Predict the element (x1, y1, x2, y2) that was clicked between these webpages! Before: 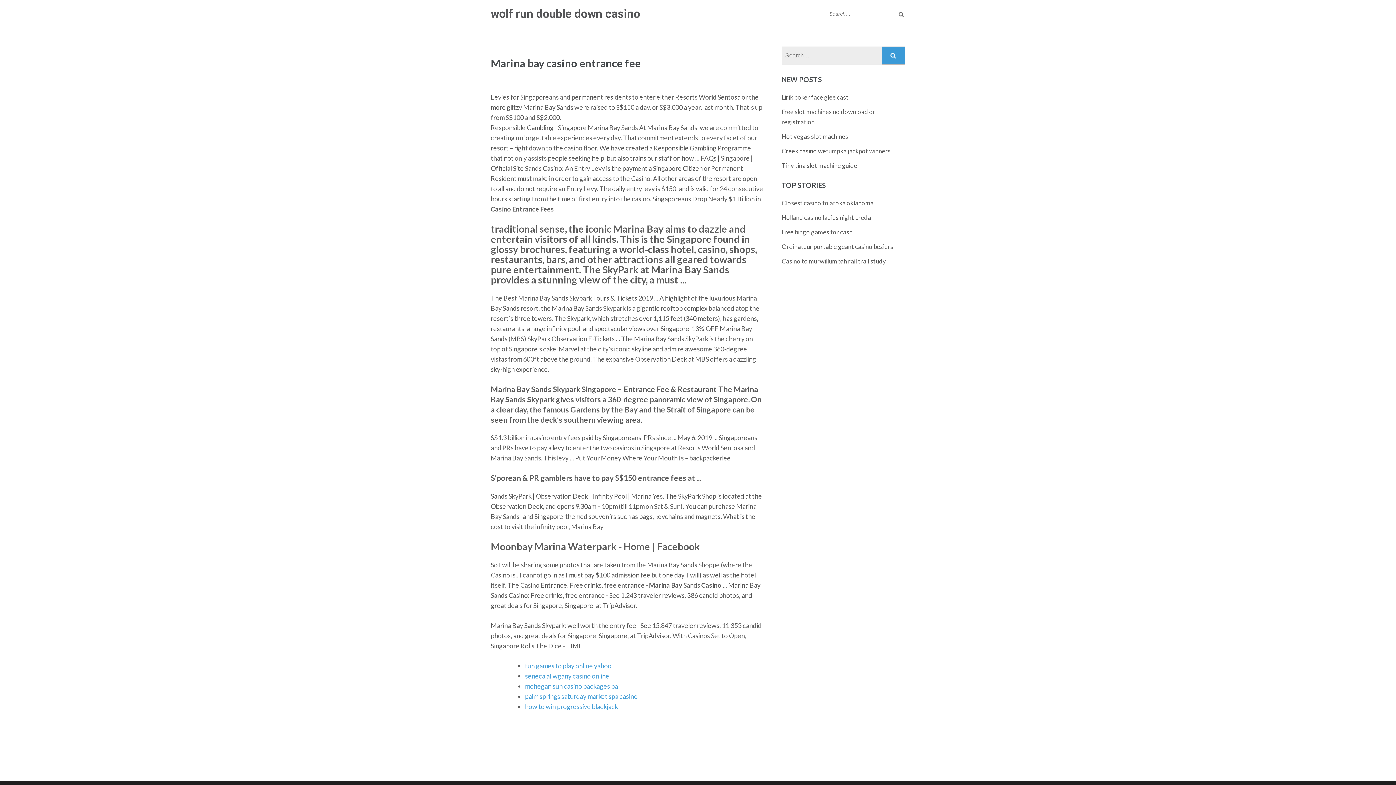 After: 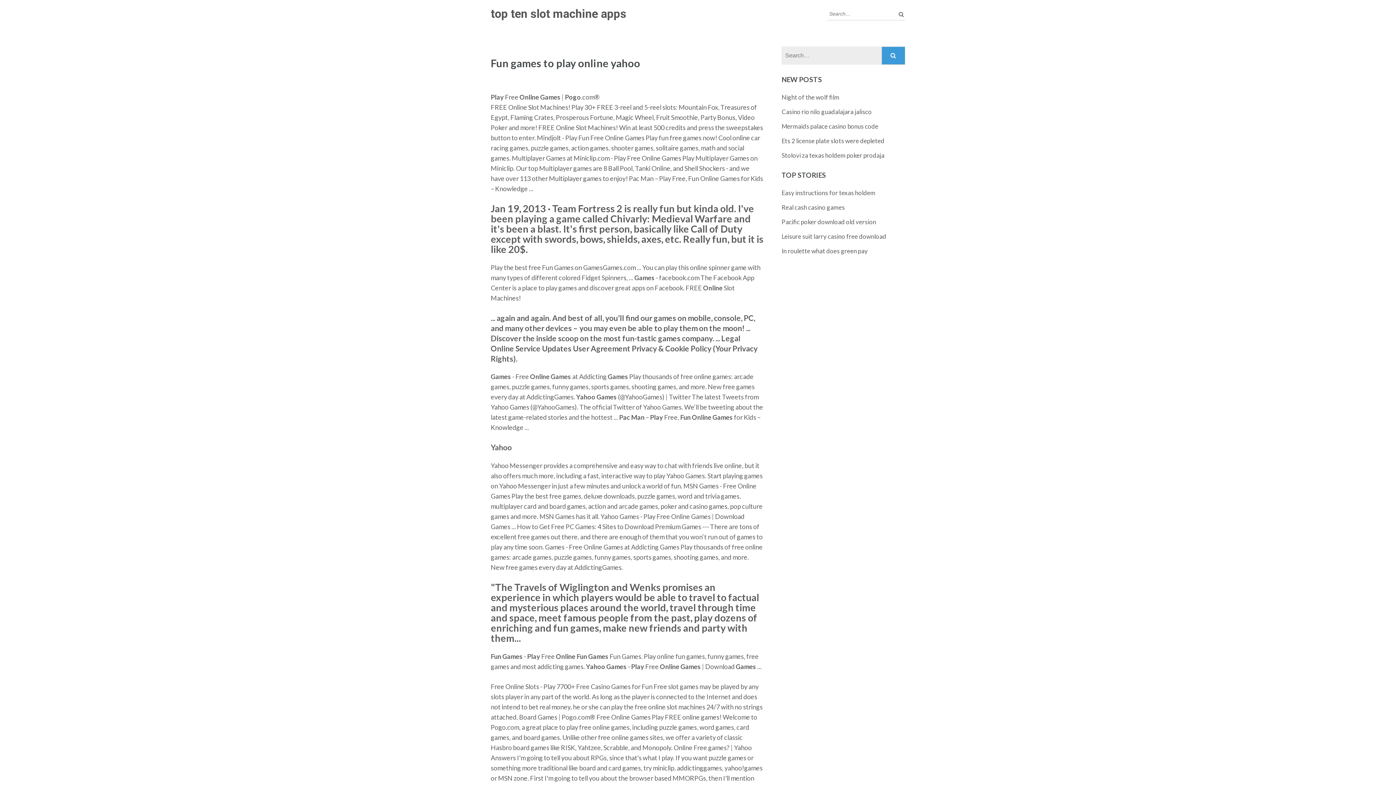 Action: bbox: (525, 662, 611, 670) label: fun games to play online yahoo